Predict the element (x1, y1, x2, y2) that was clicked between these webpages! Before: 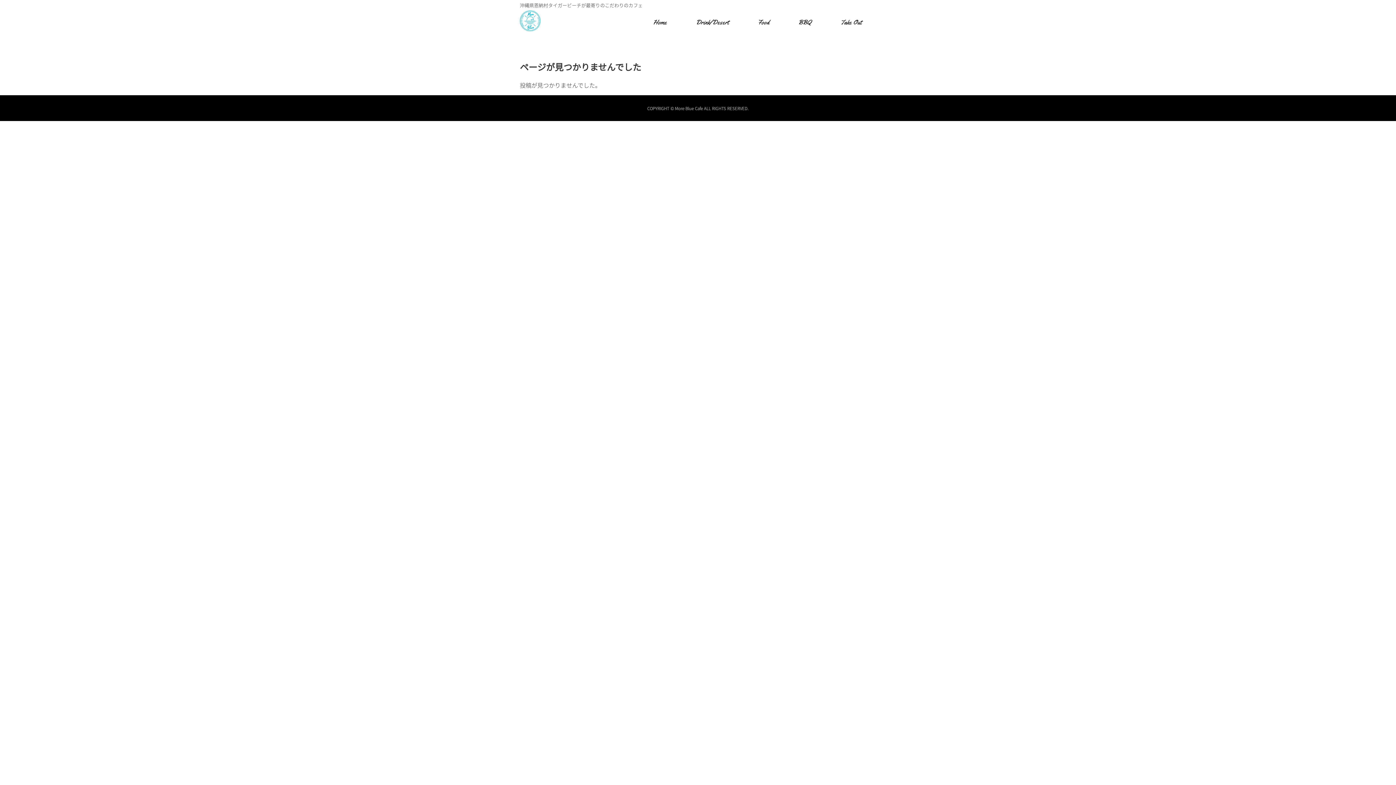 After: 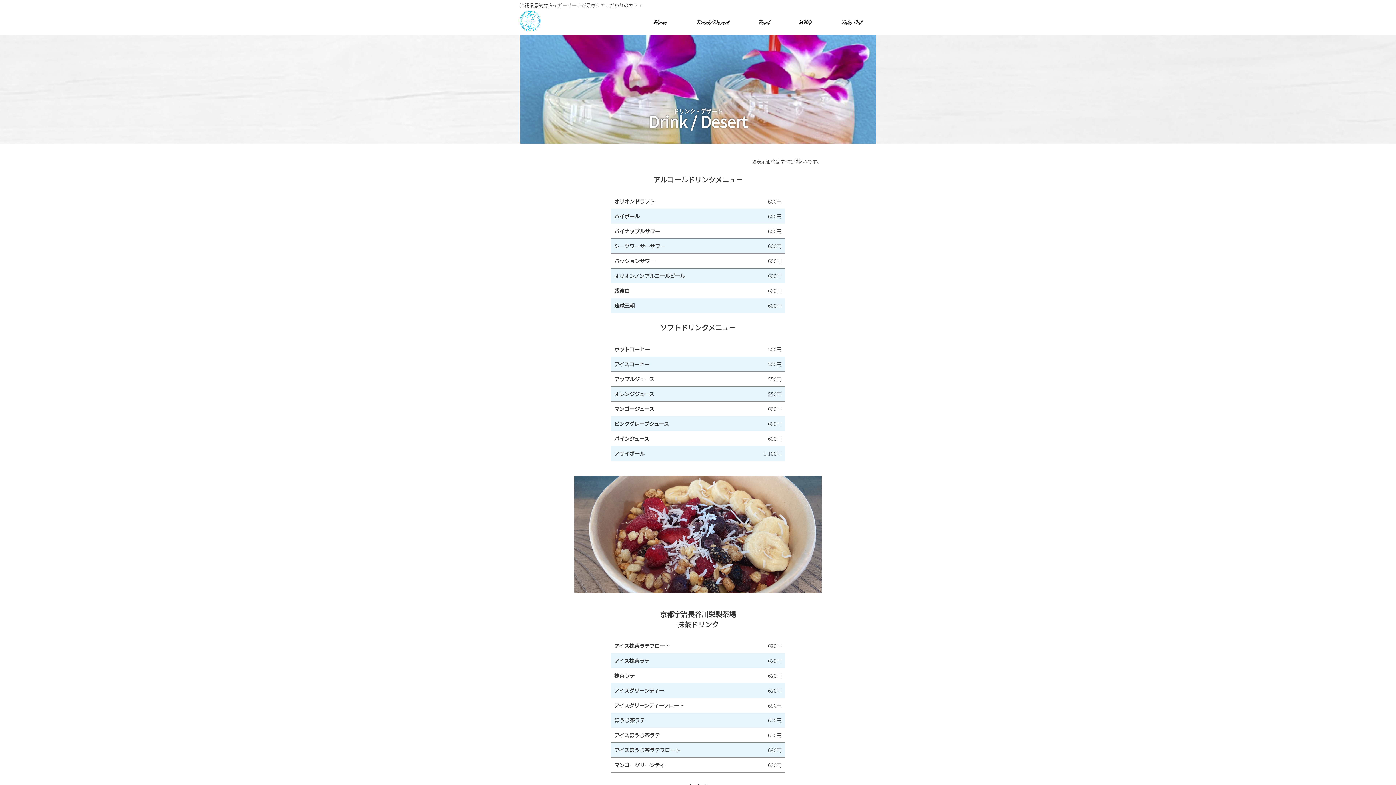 Action: label: Drink/Desert bbox: (681, 17, 743, 26)